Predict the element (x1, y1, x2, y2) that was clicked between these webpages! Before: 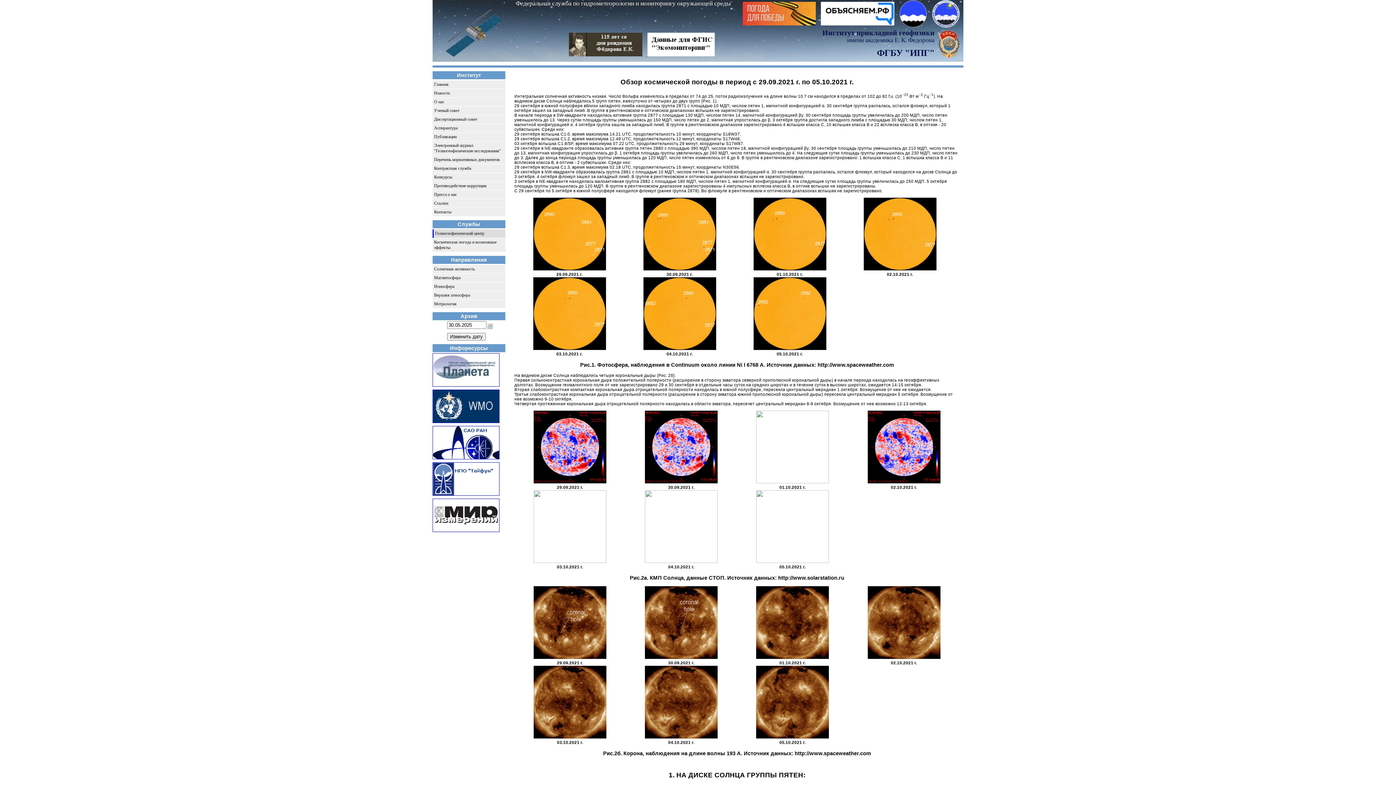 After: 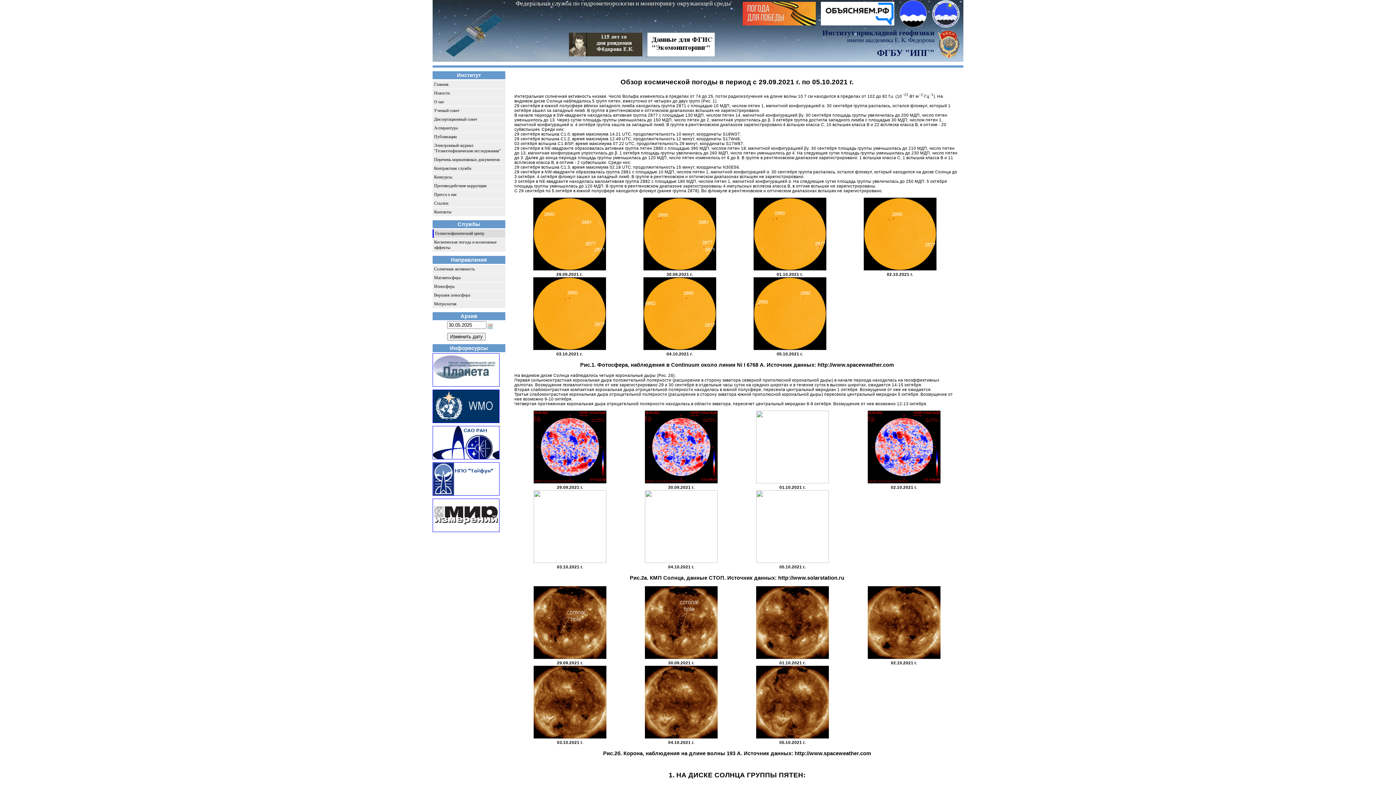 Action: bbox: (432, 384, 499, 389)